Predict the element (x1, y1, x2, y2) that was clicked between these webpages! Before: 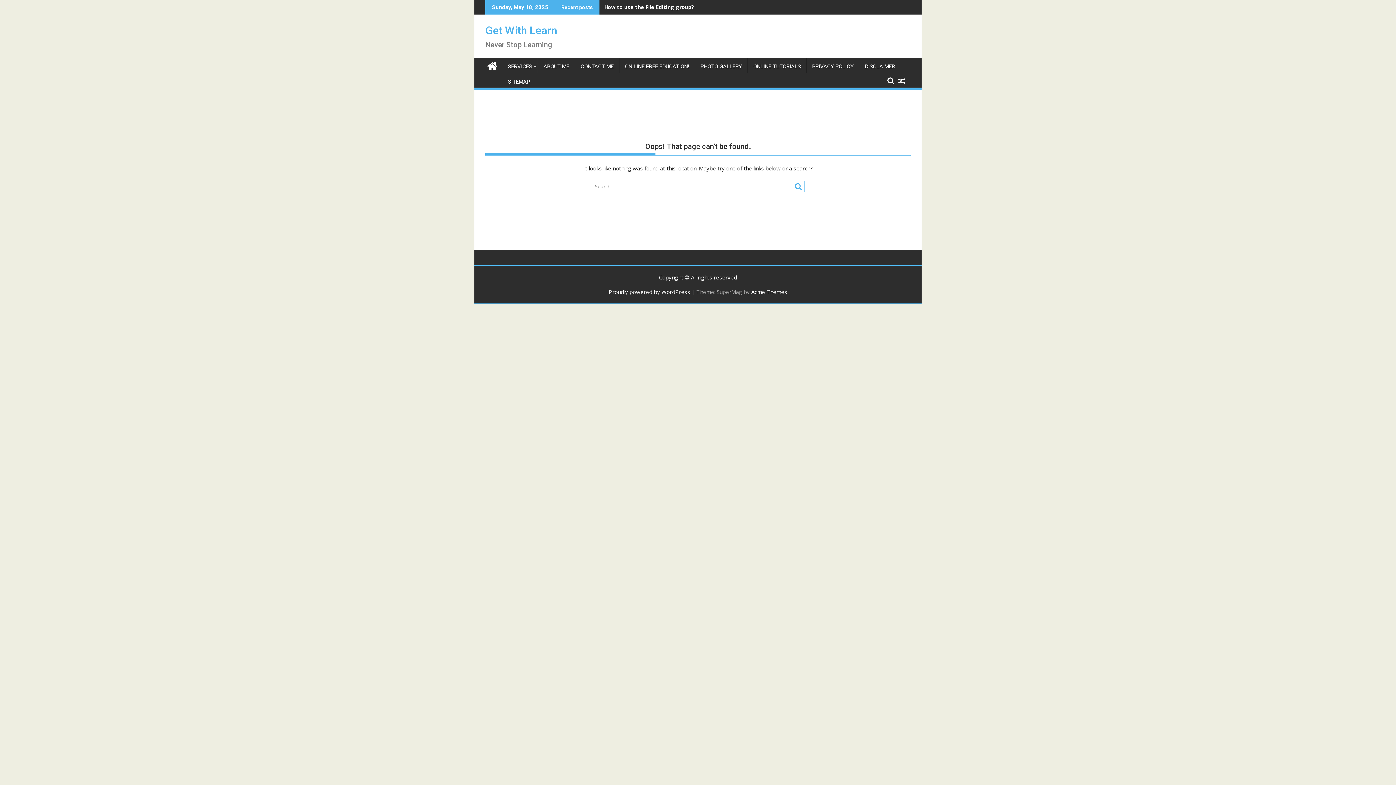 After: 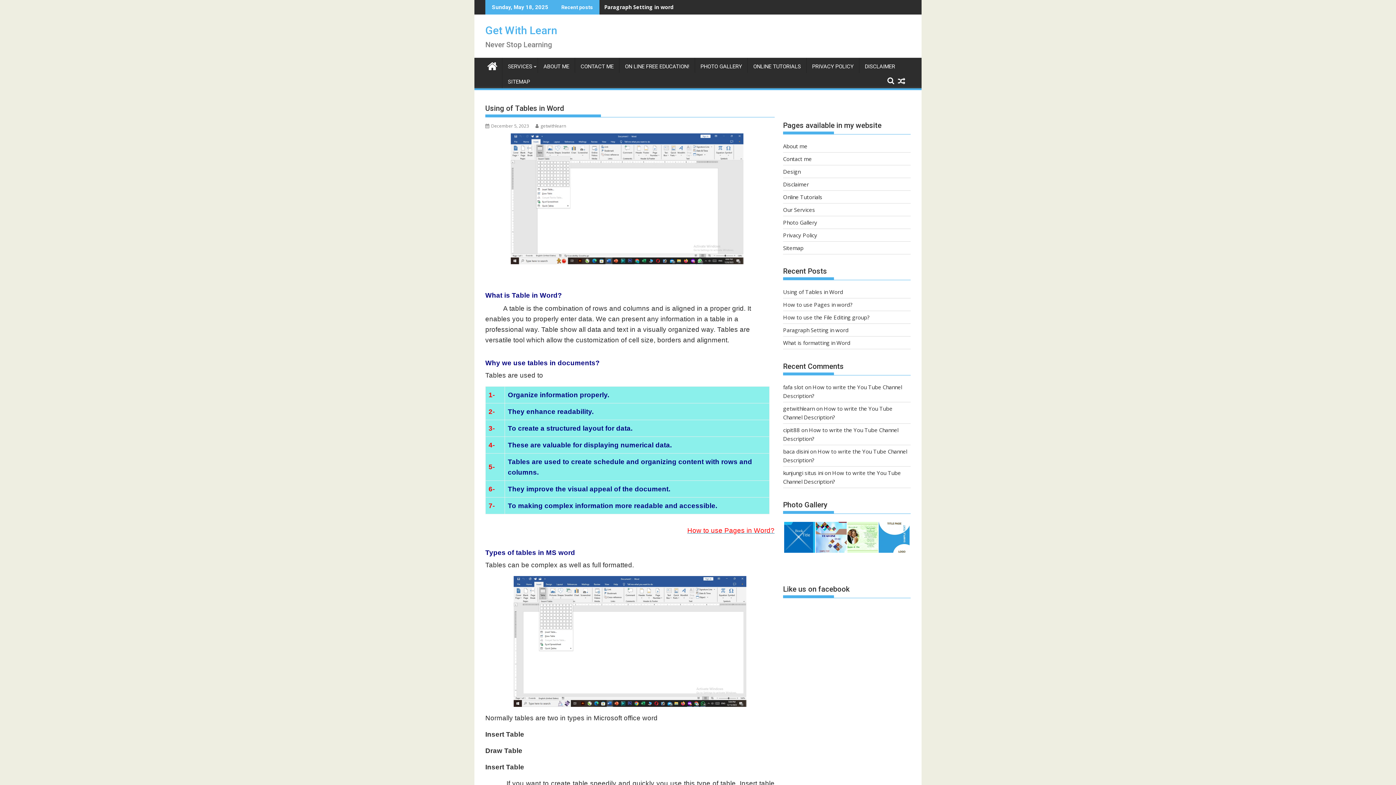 Action: bbox: (599, 0, 667, 14) label: Using of Tables in Word